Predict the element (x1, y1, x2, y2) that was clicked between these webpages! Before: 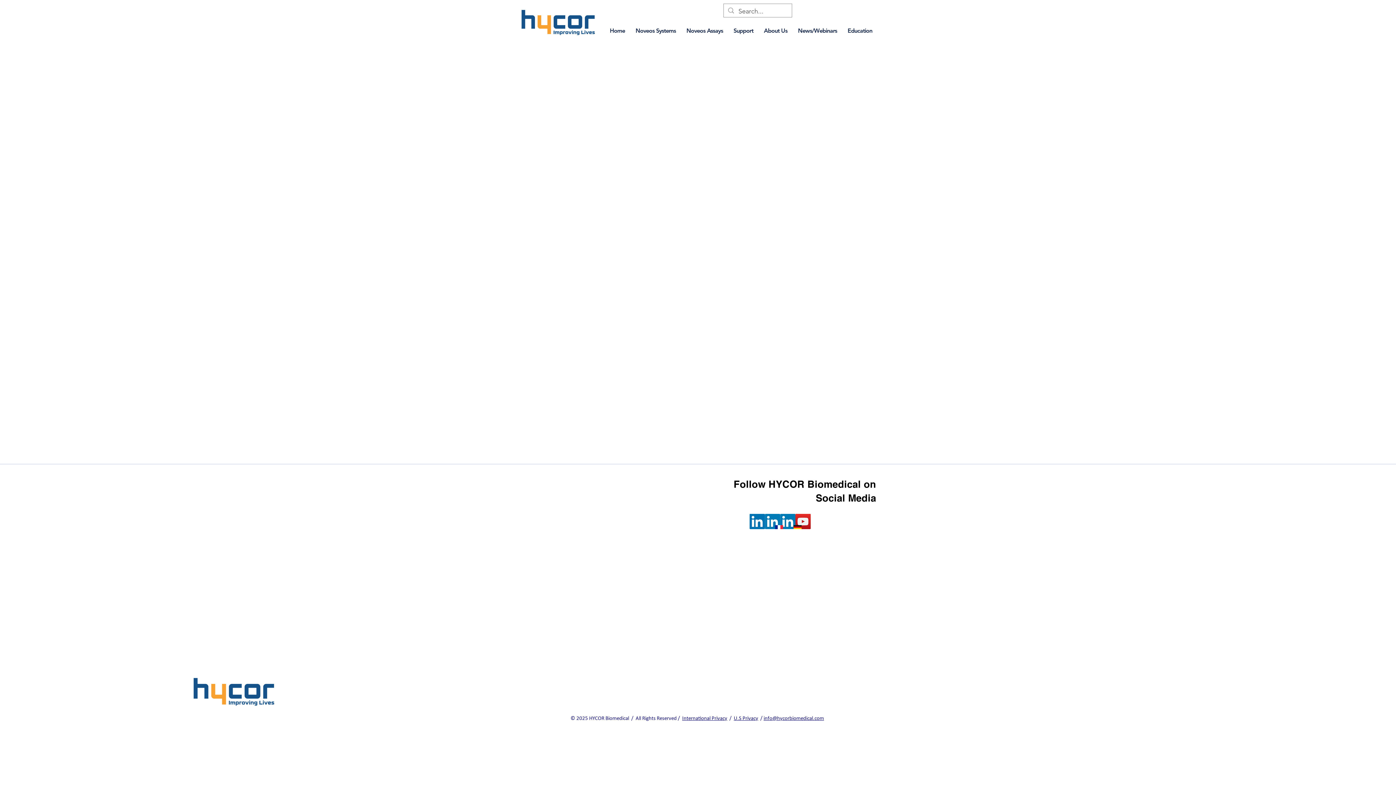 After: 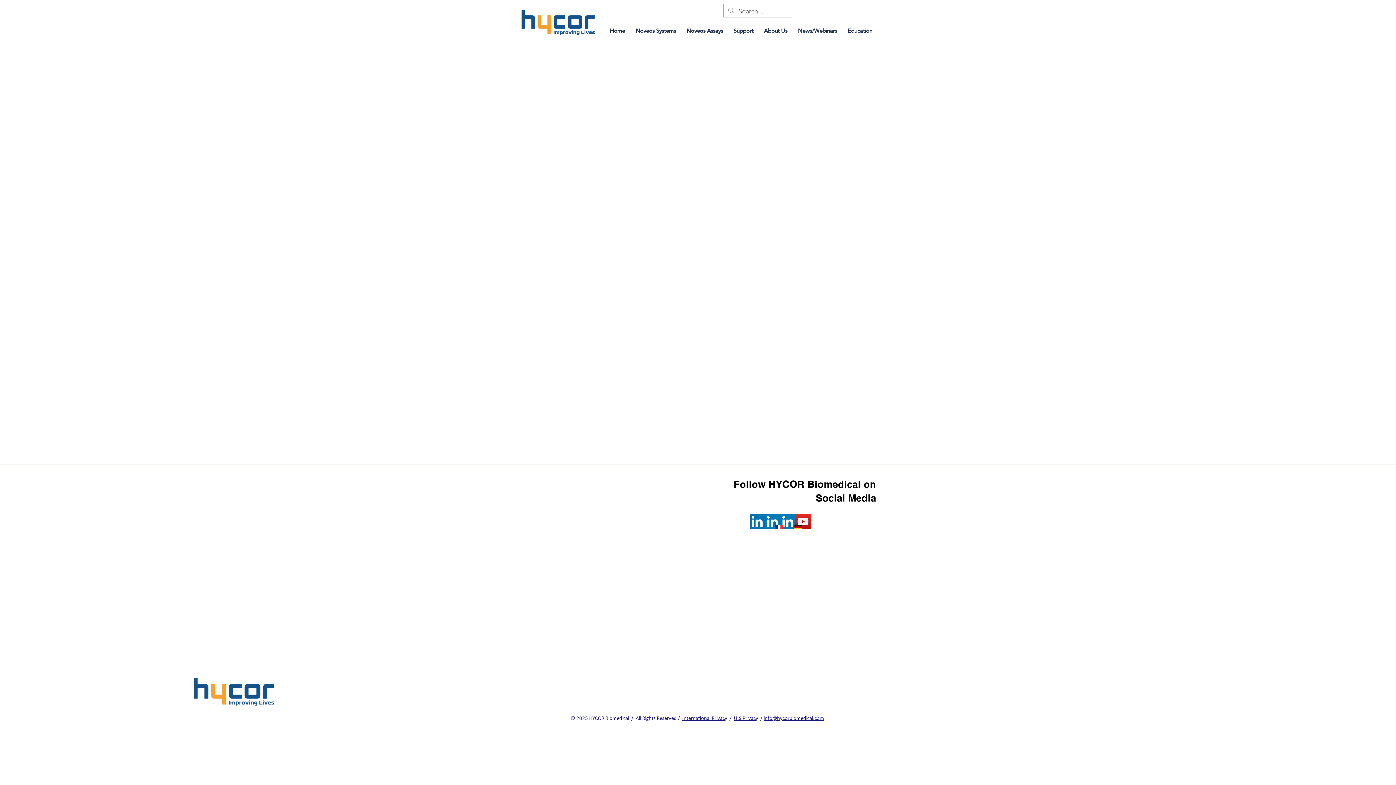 Action: label: Home bbox: (606, 23, 629, 37)